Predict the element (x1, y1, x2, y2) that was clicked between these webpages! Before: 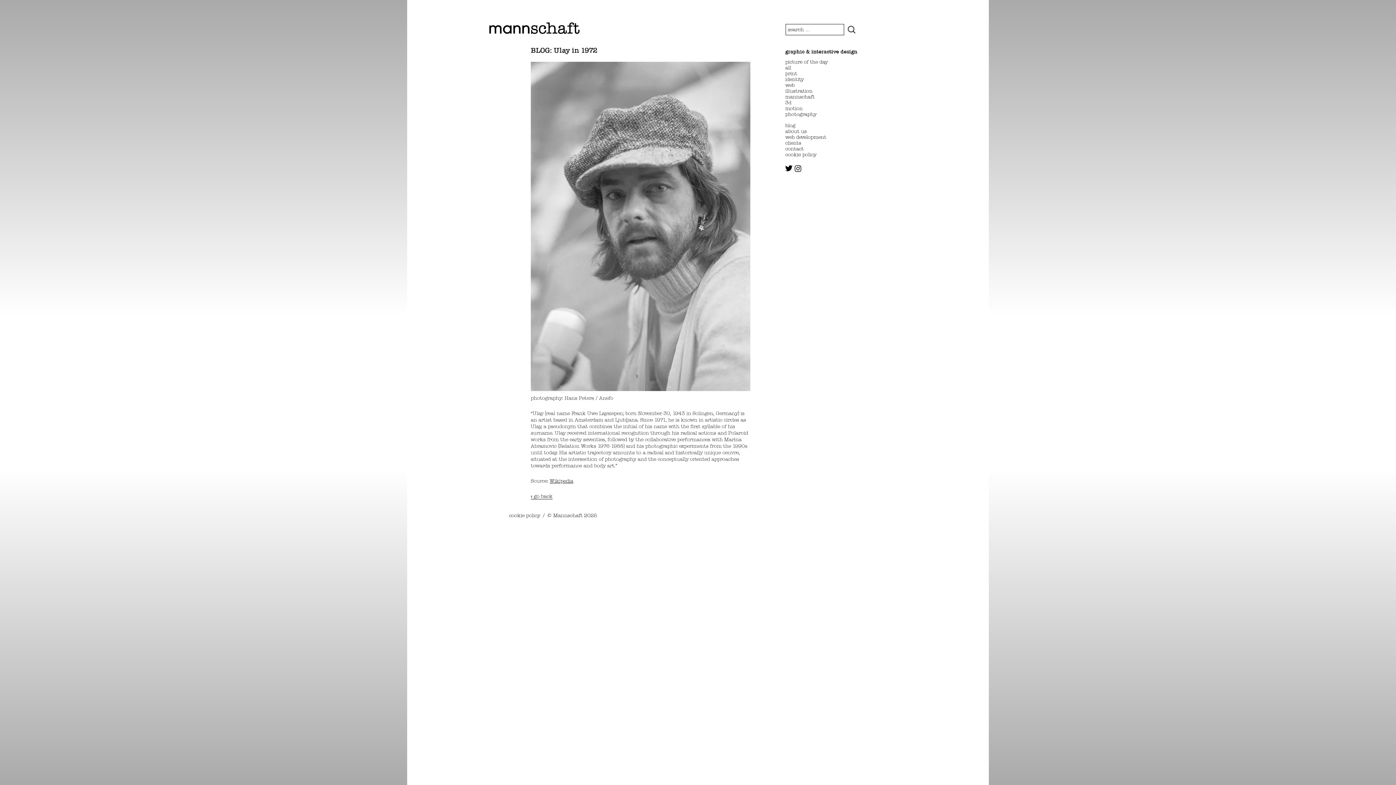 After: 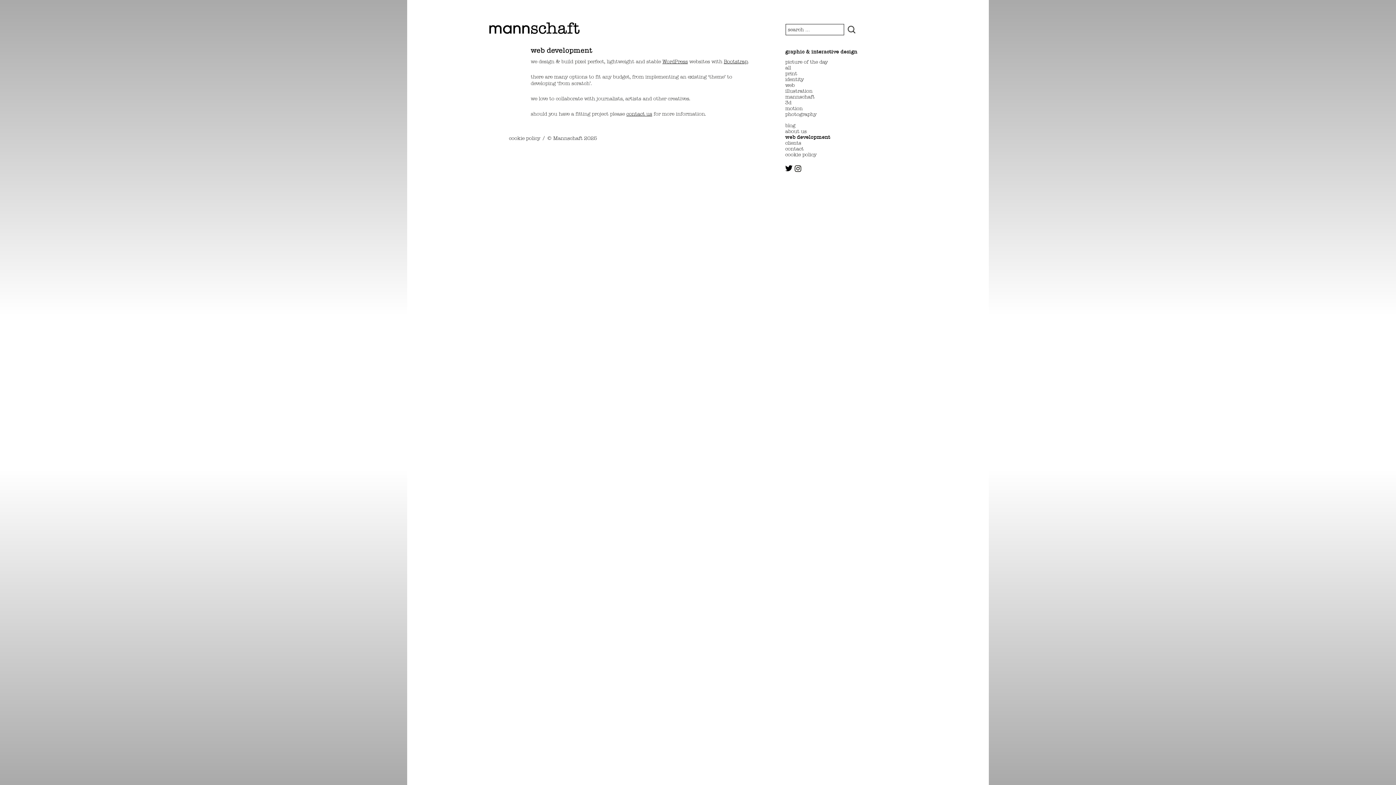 Action: label: web development bbox: (785, 134, 826, 140)